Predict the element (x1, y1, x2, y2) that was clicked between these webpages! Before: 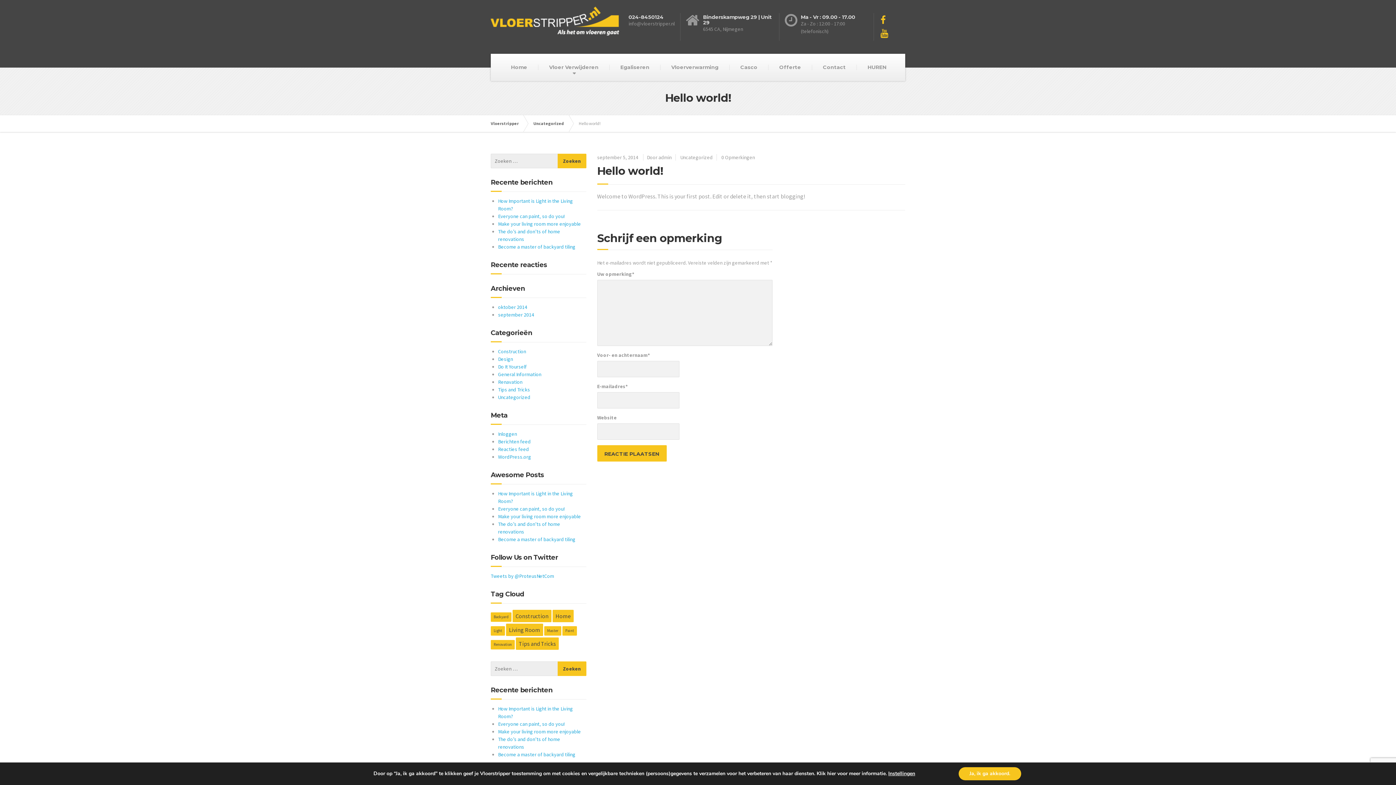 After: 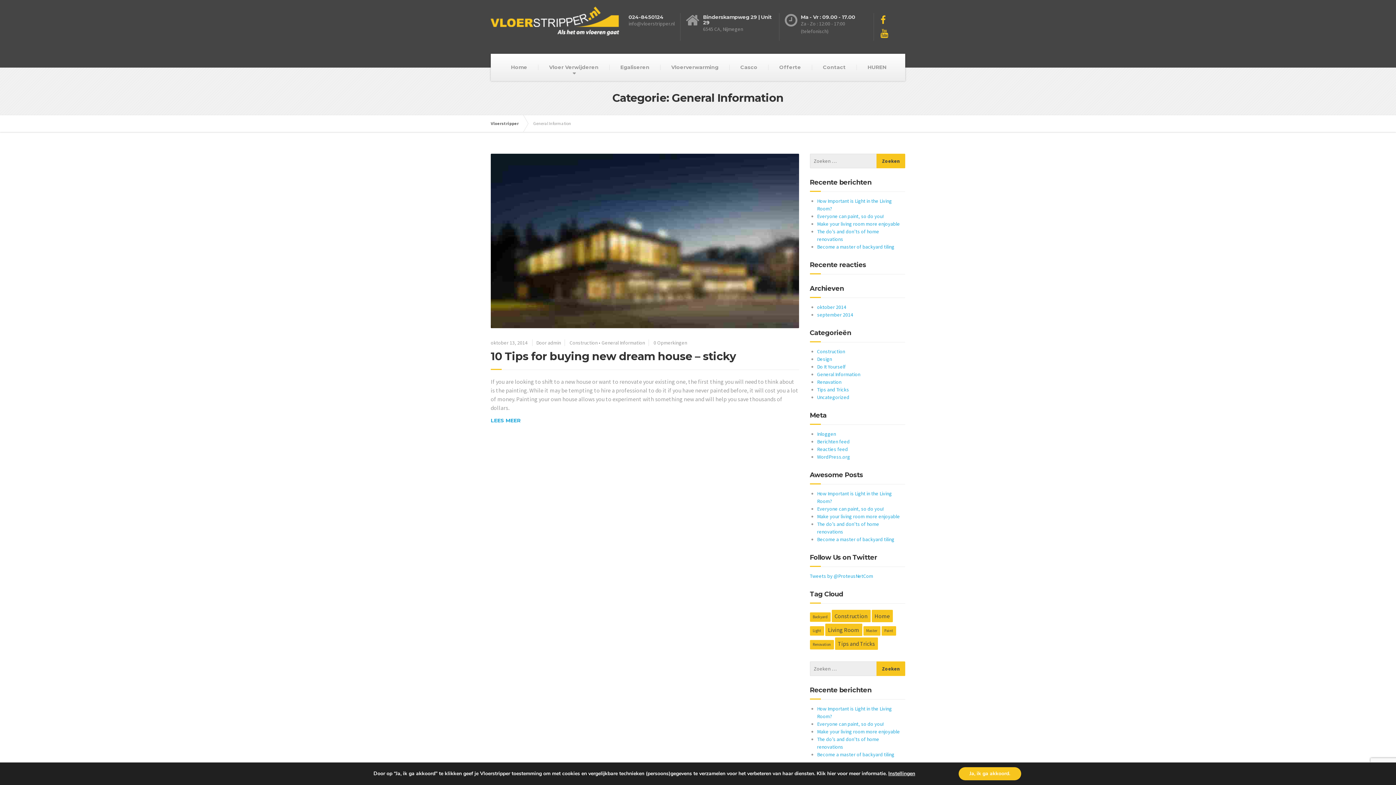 Action: label: General Information bbox: (498, 371, 541, 377)